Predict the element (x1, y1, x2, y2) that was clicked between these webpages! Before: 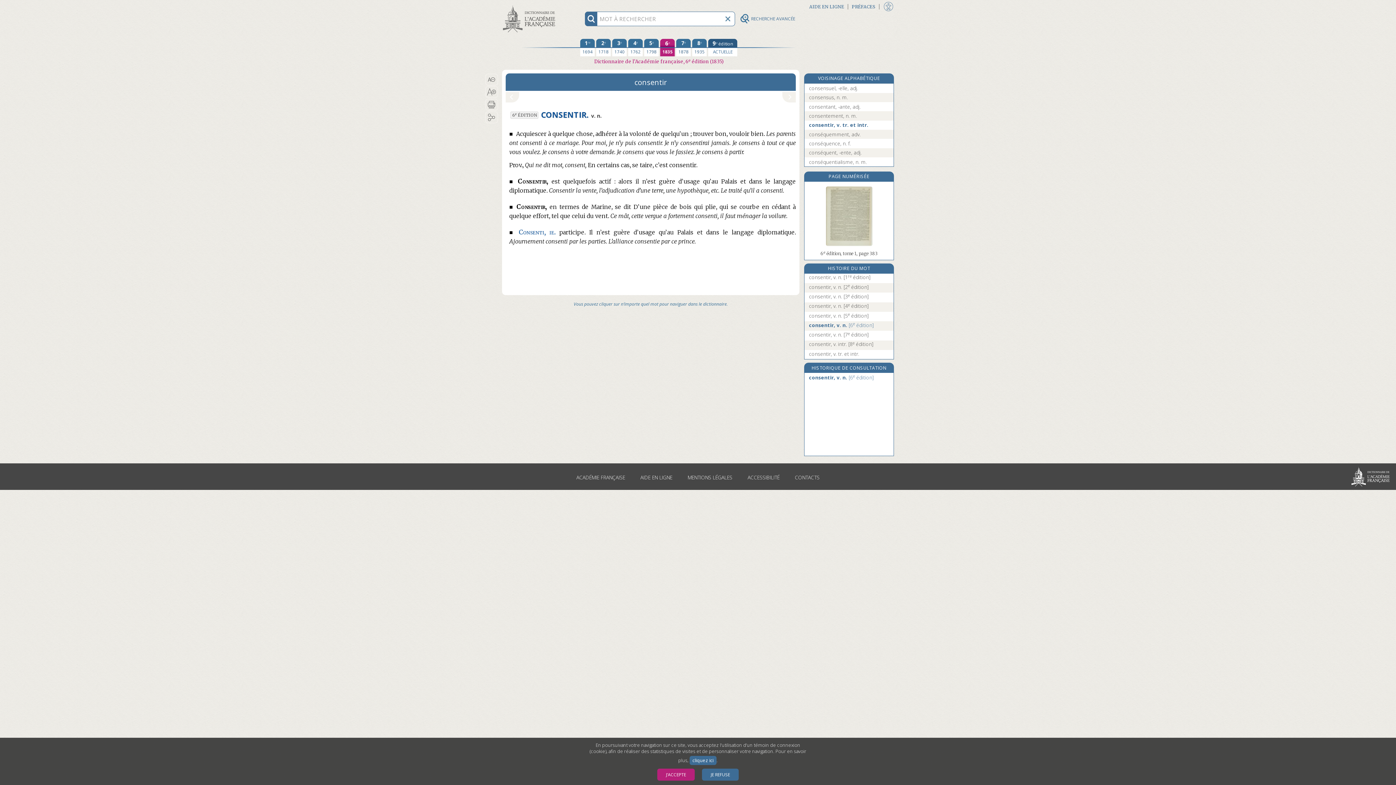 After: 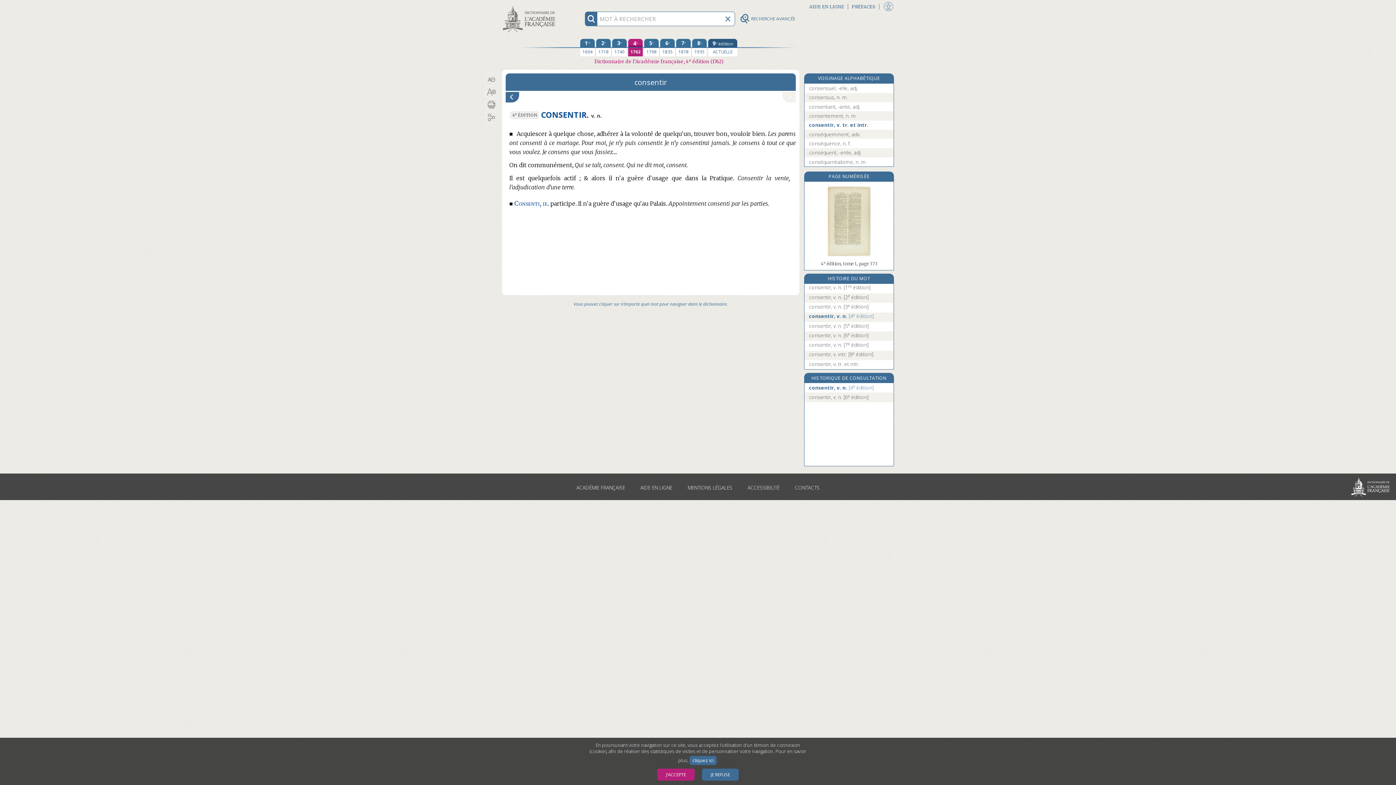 Action: label: consentir, v. n. [4e édition] bbox: (809, 302, 888, 310)